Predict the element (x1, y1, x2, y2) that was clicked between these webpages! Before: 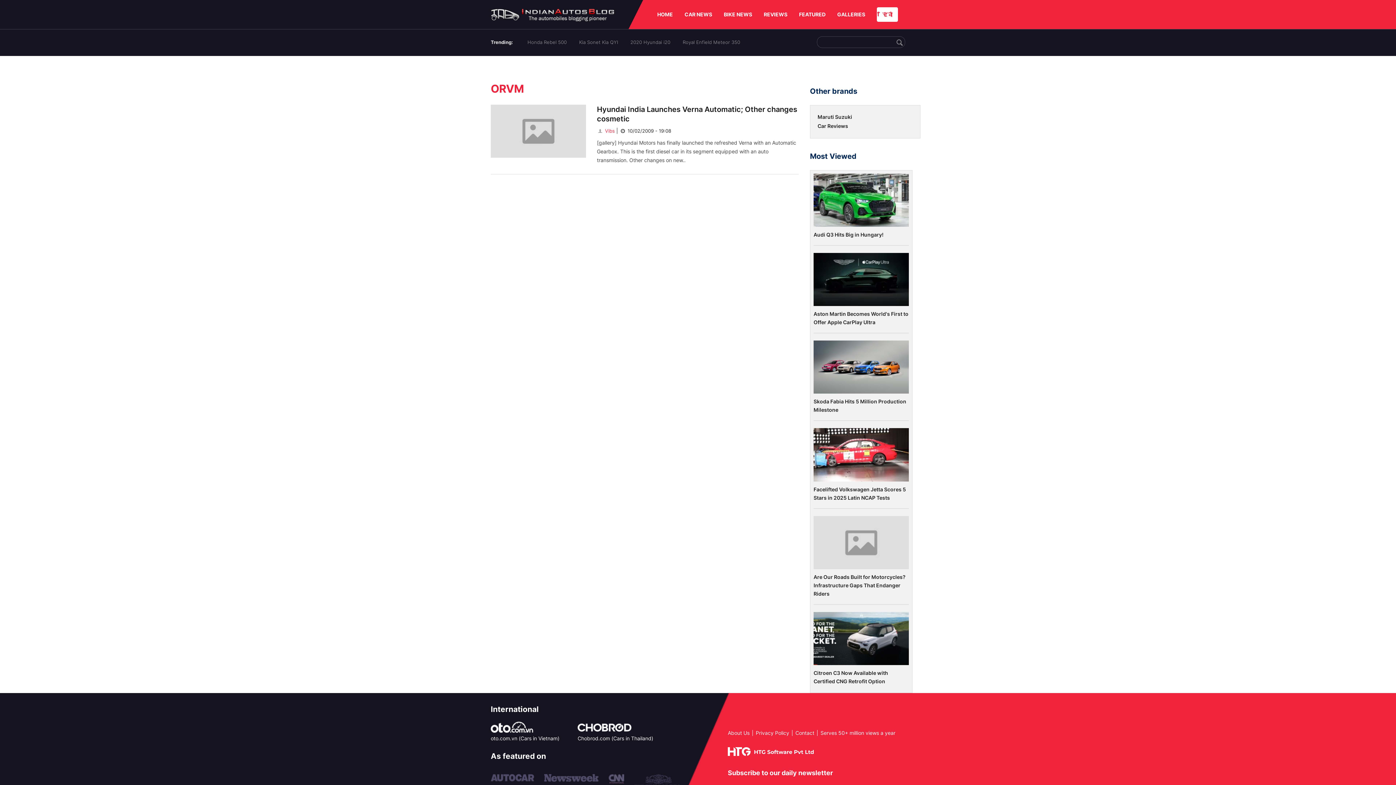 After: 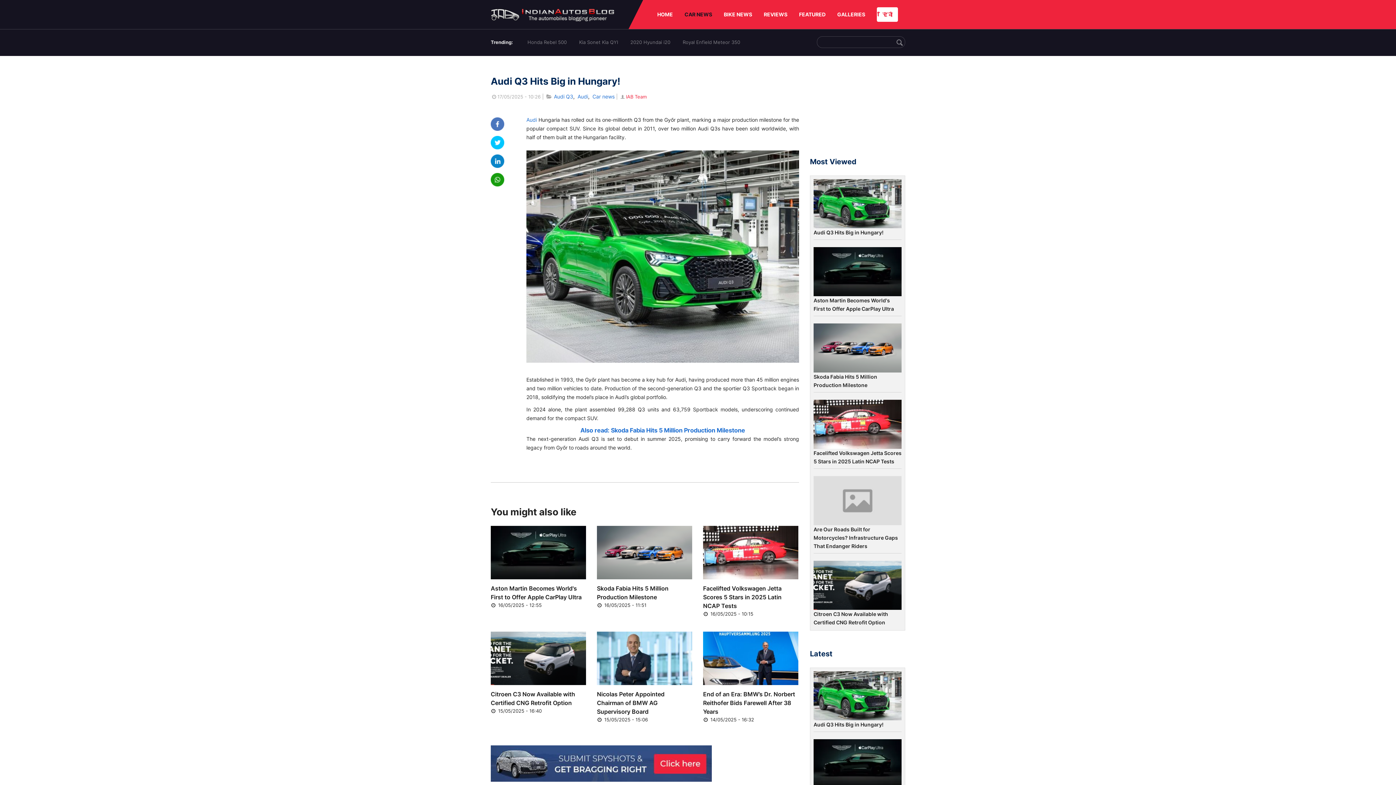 Action: bbox: (813, 231, 883, 237) label: Audi Q3 Hits Big in Hungary!